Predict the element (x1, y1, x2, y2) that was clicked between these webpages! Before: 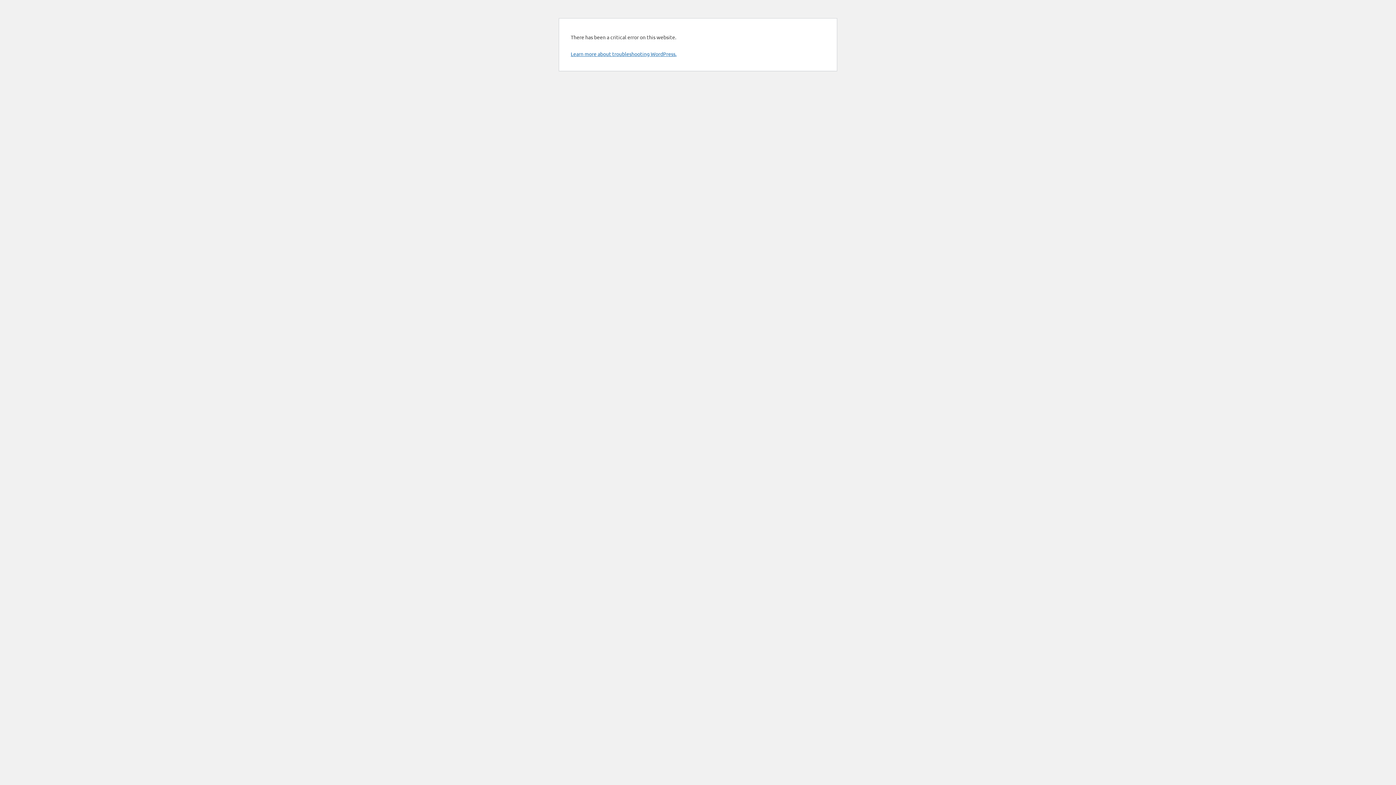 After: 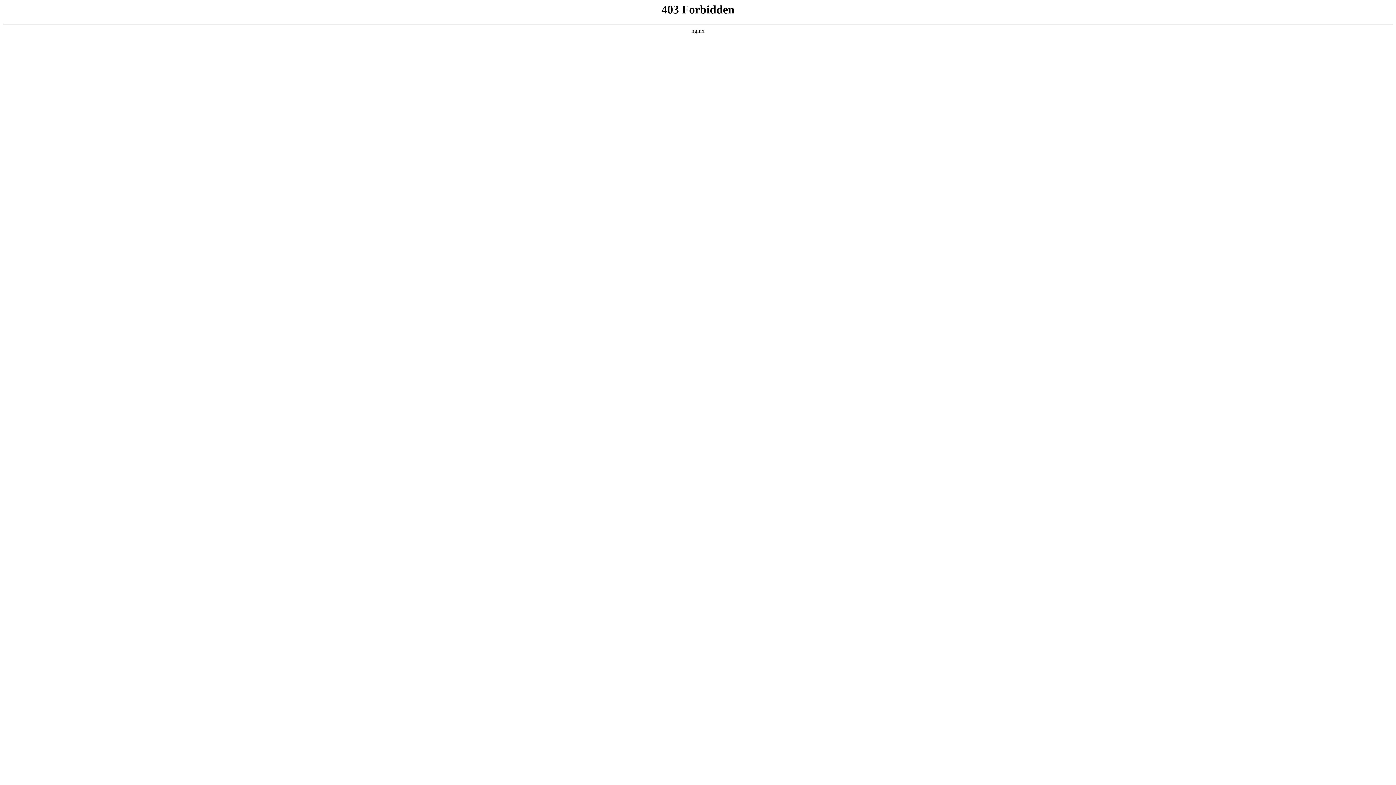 Action: label: Learn more about troubleshooting WordPress. bbox: (570, 50, 676, 57)